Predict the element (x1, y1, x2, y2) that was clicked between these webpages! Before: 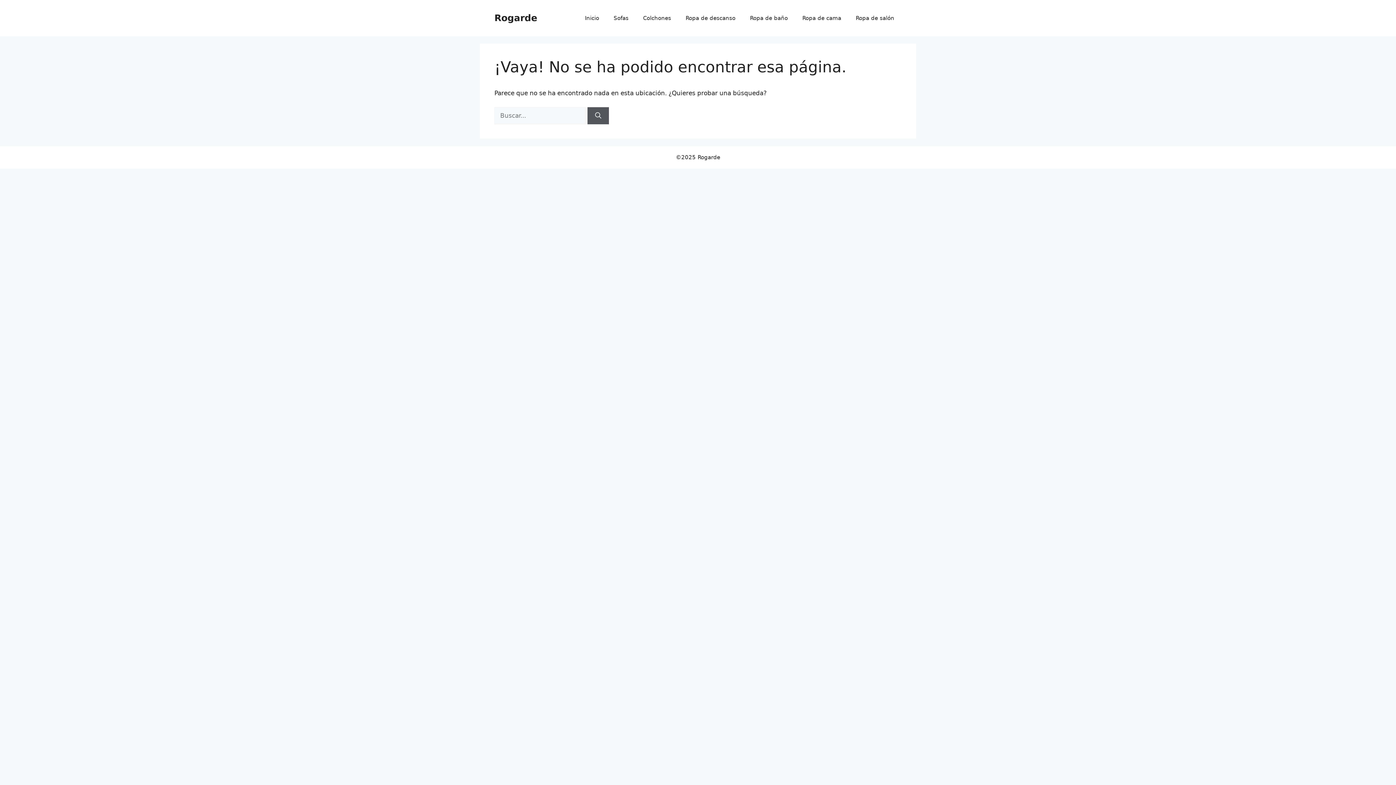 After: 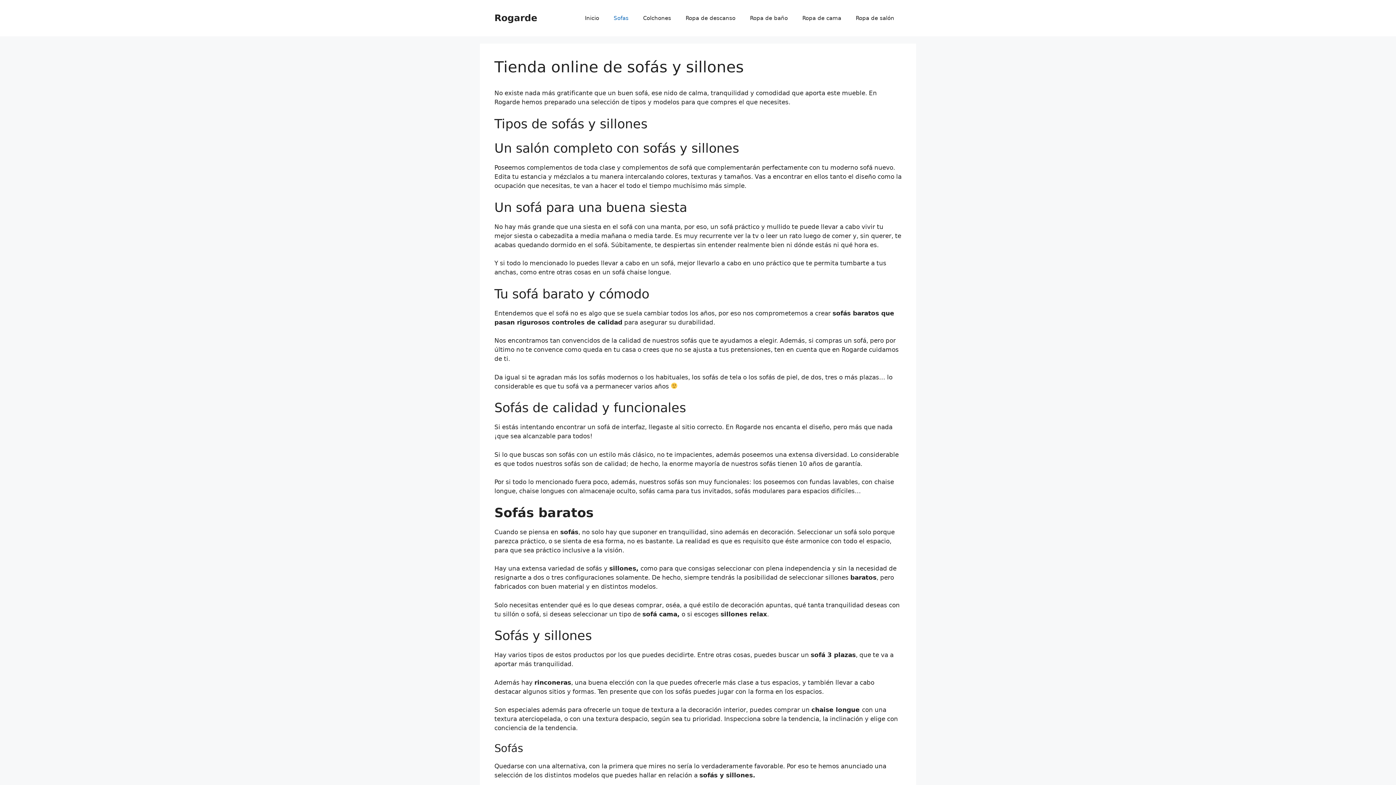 Action: bbox: (606, 7, 636, 29) label: Sofas